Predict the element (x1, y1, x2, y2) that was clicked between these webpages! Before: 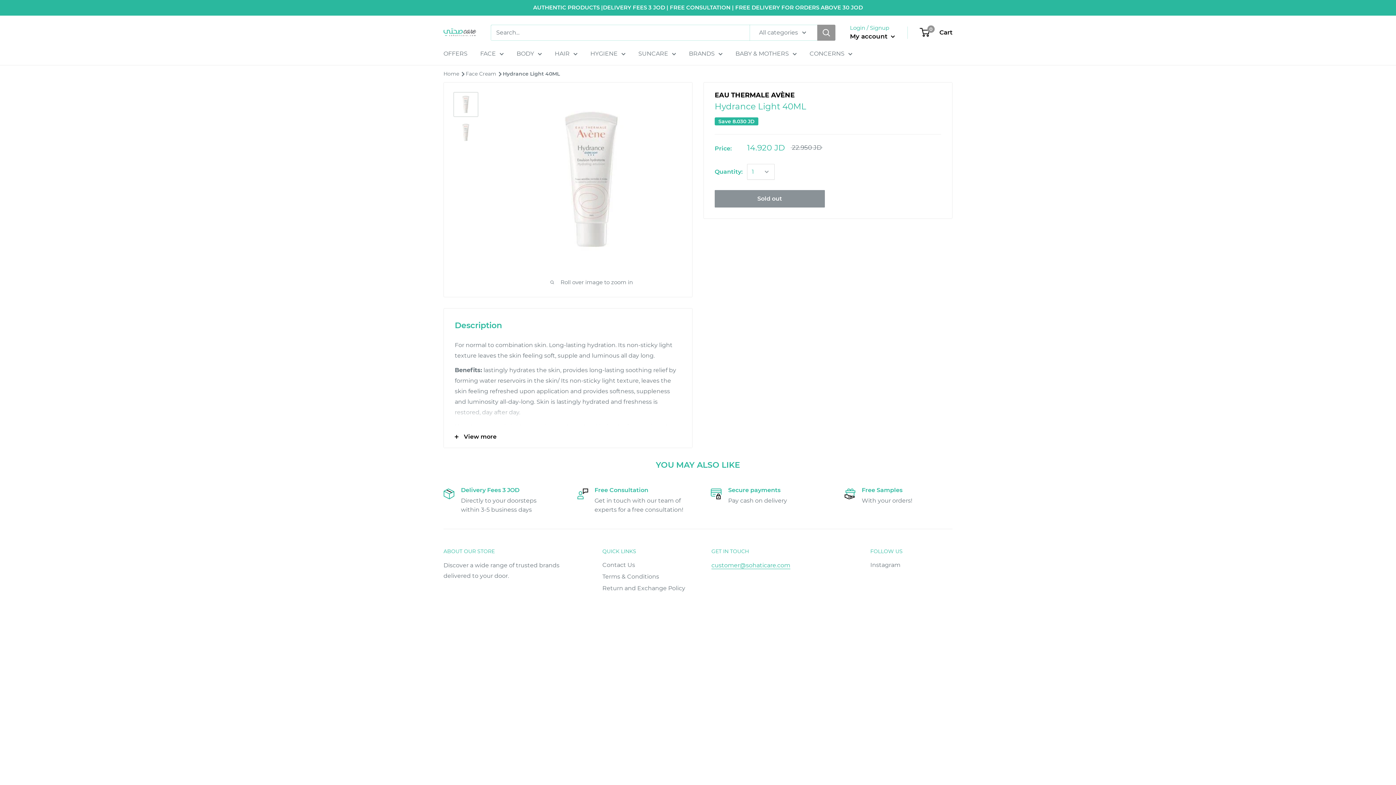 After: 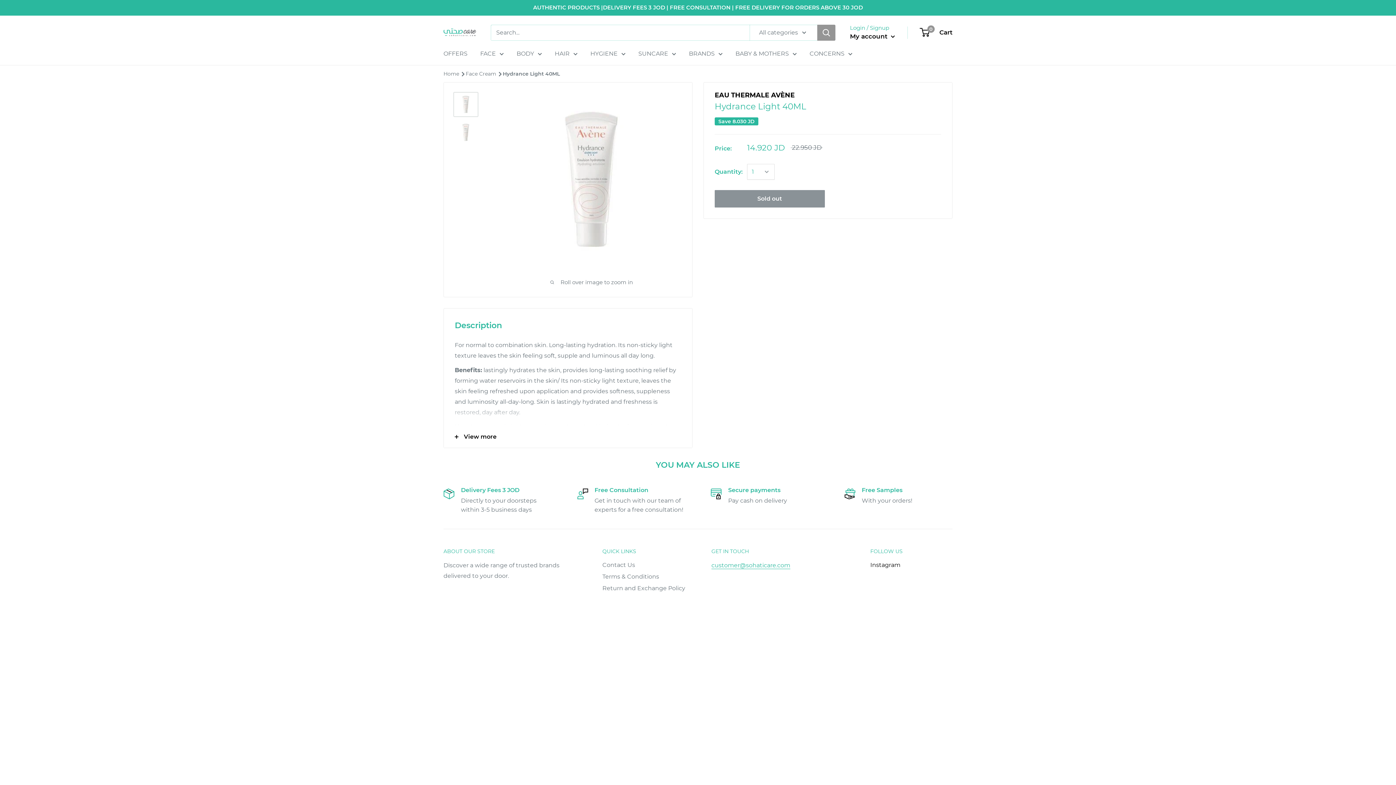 Action: label: Instagram bbox: (870, 559, 952, 571)